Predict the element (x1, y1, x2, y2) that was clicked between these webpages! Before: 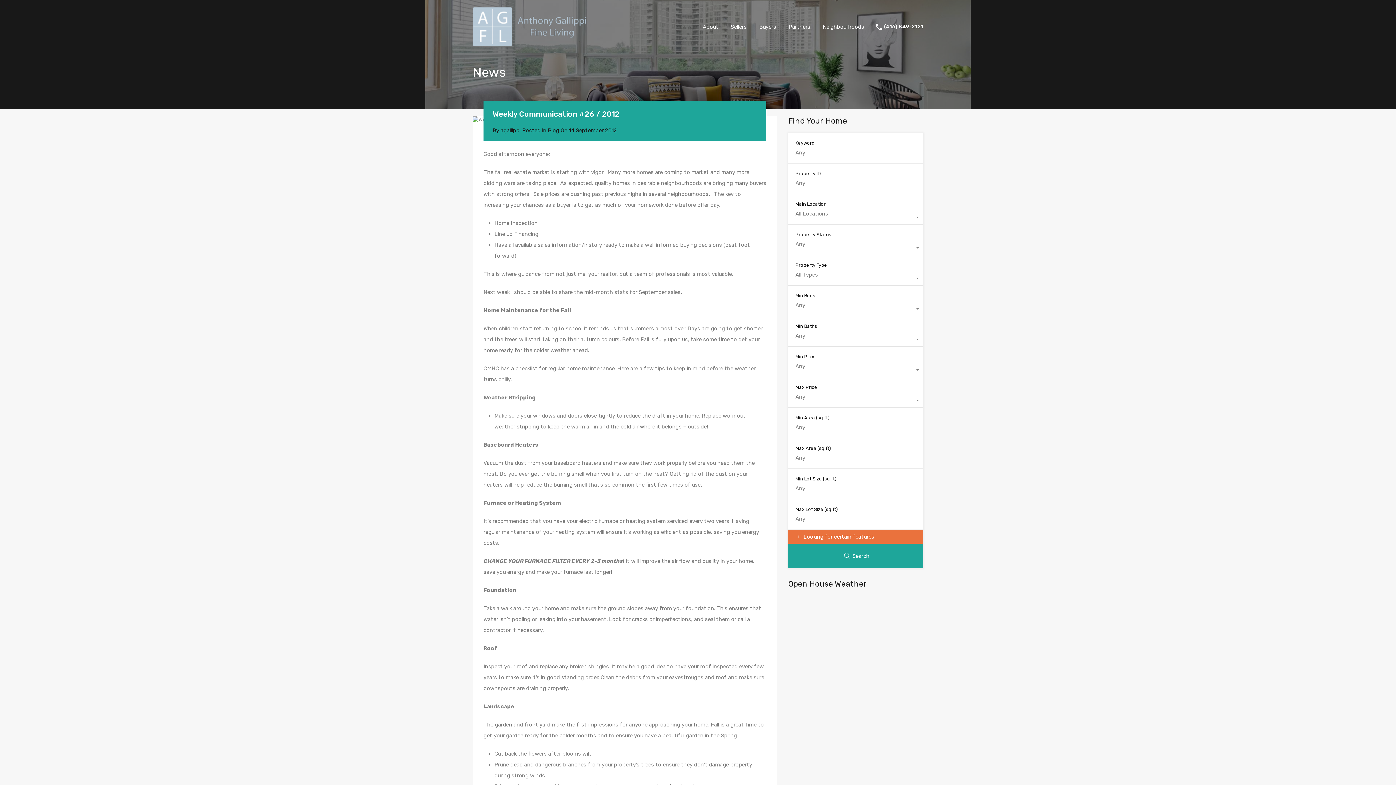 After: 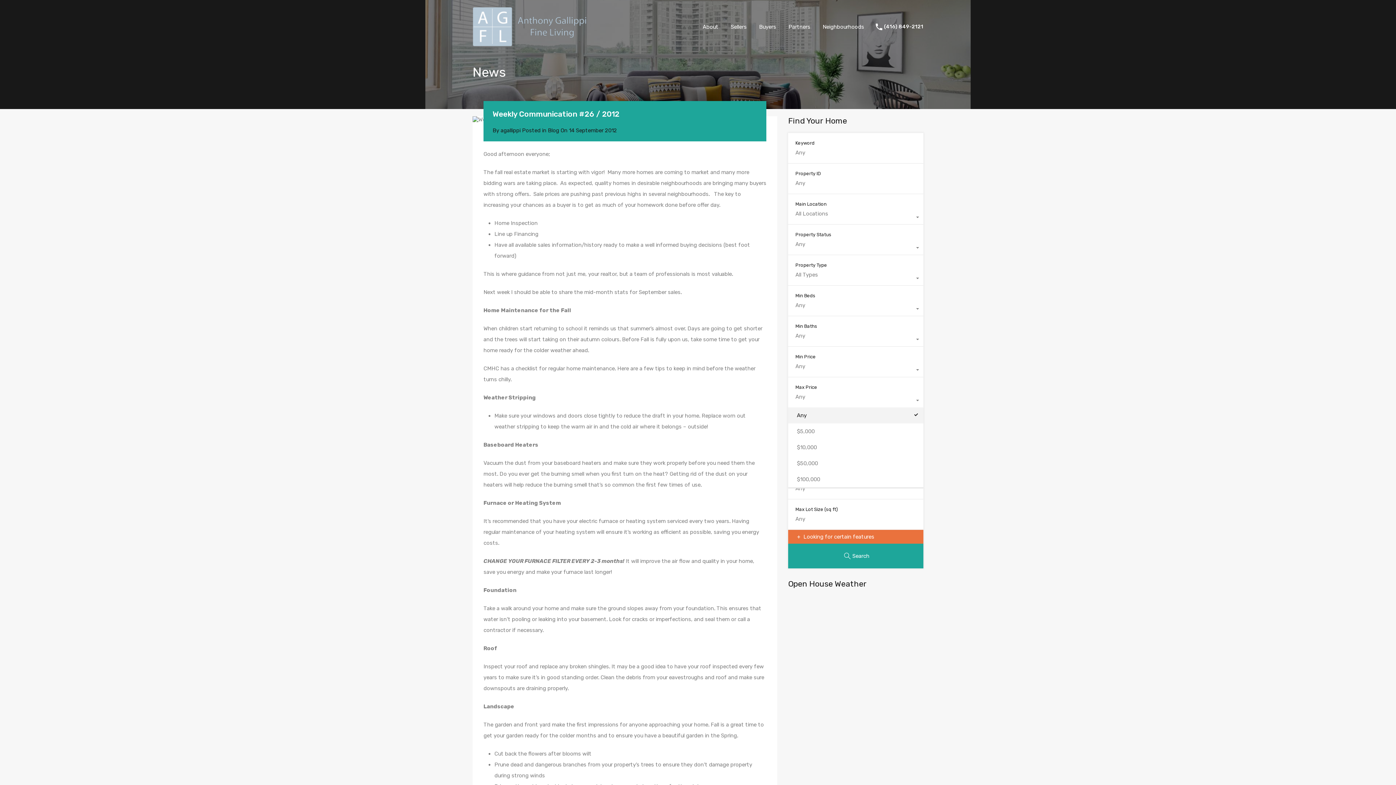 Action: bbox: (788, 393, 923, 407) label: Any